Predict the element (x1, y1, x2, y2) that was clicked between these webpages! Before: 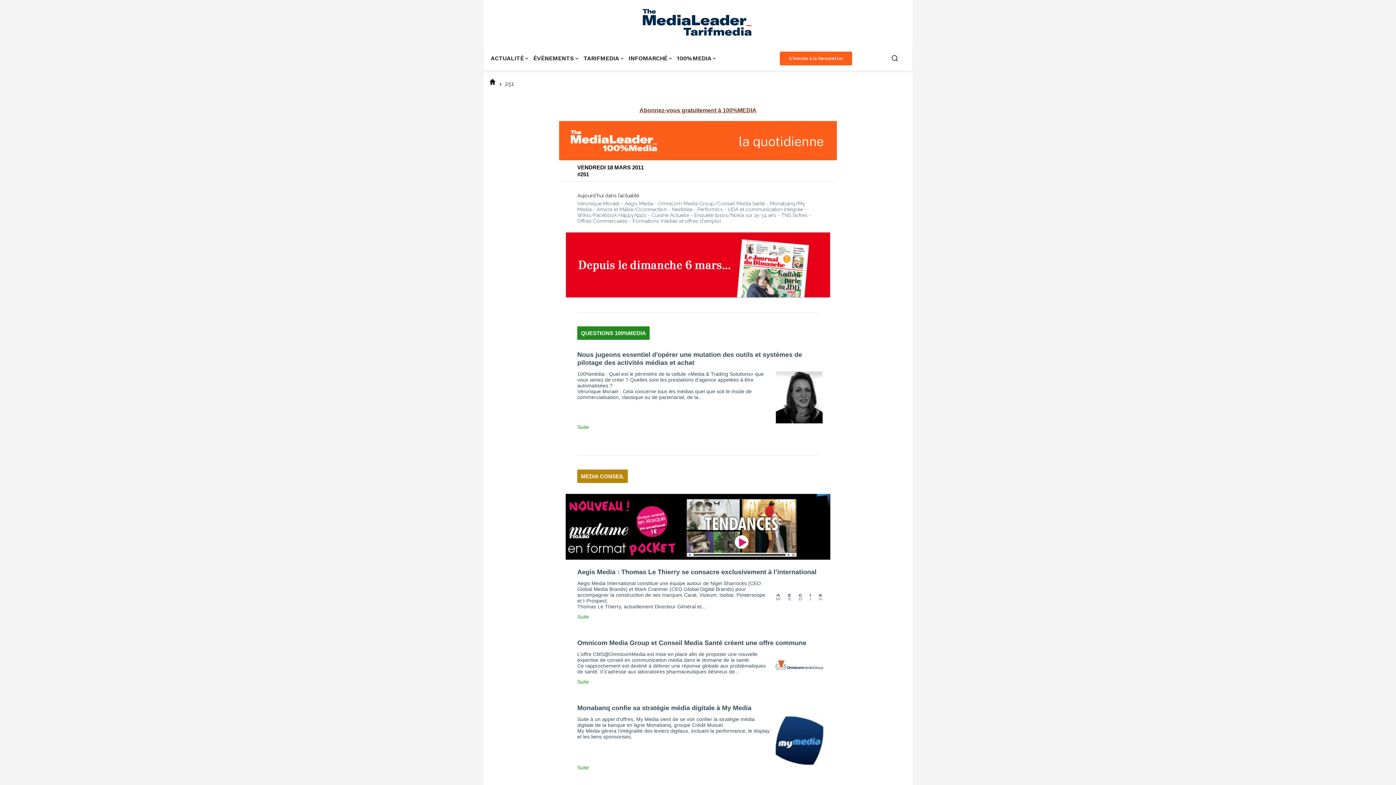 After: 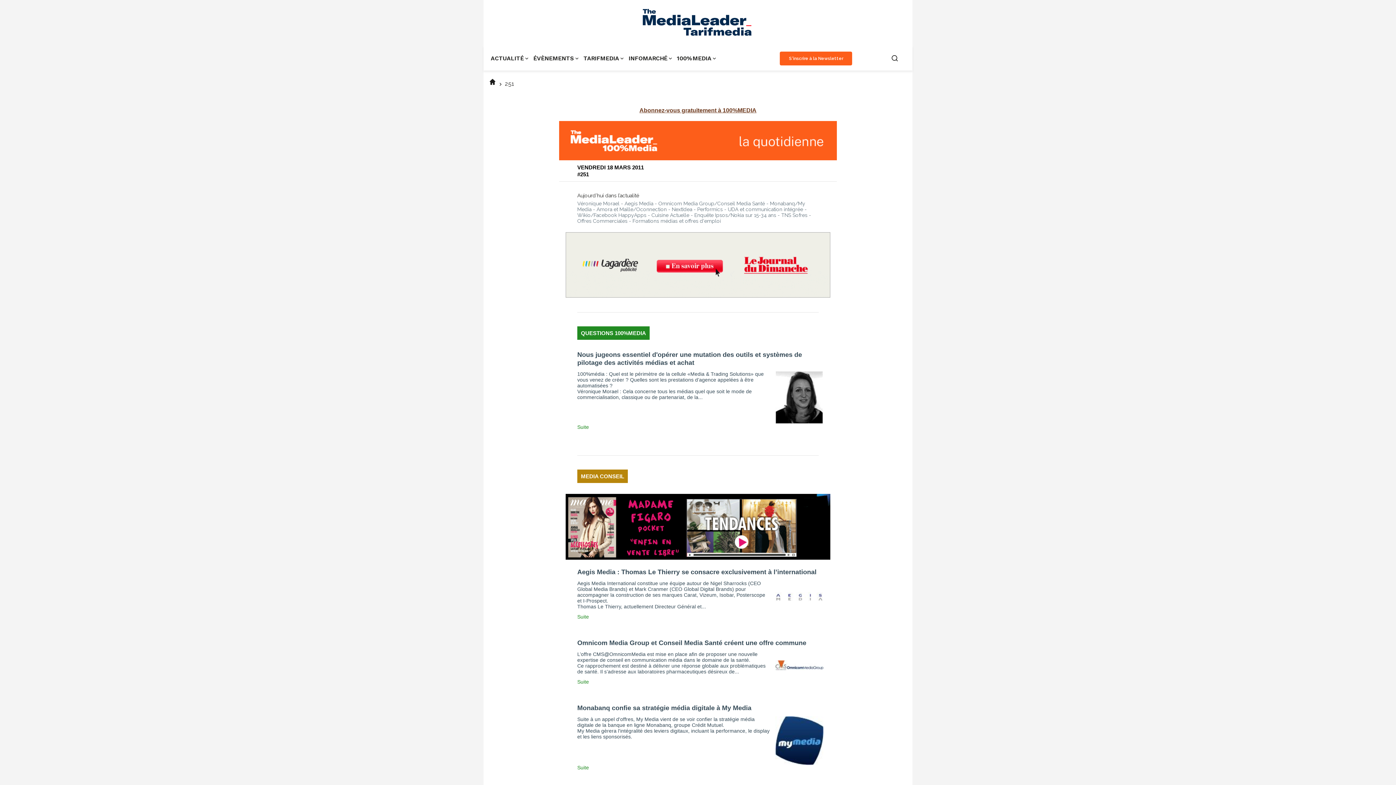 Action: bbox: (770, 660, 818, 670)